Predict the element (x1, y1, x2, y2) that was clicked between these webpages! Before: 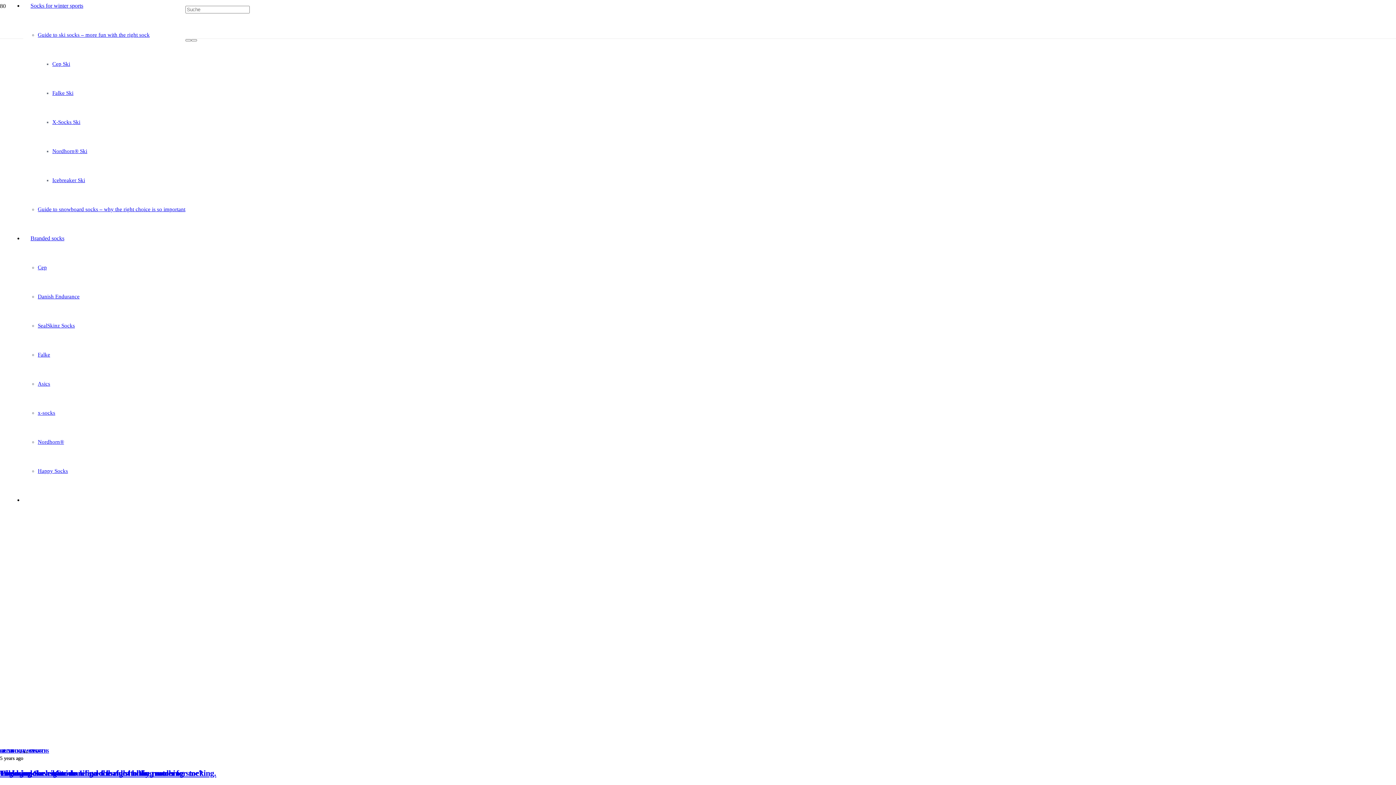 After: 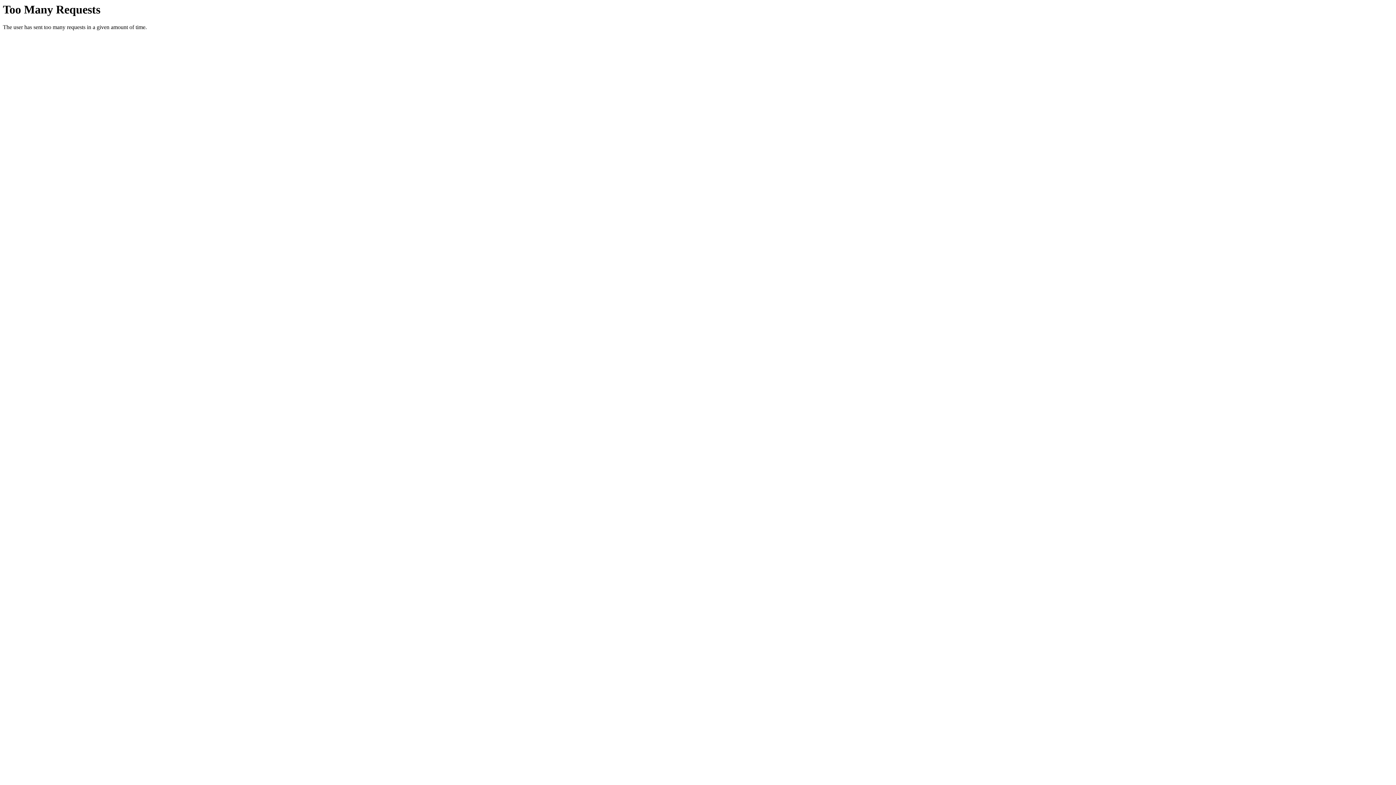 Action: label: Guide to ski socks – more fun with the right sock bbox: (37, 32, 149, 37)